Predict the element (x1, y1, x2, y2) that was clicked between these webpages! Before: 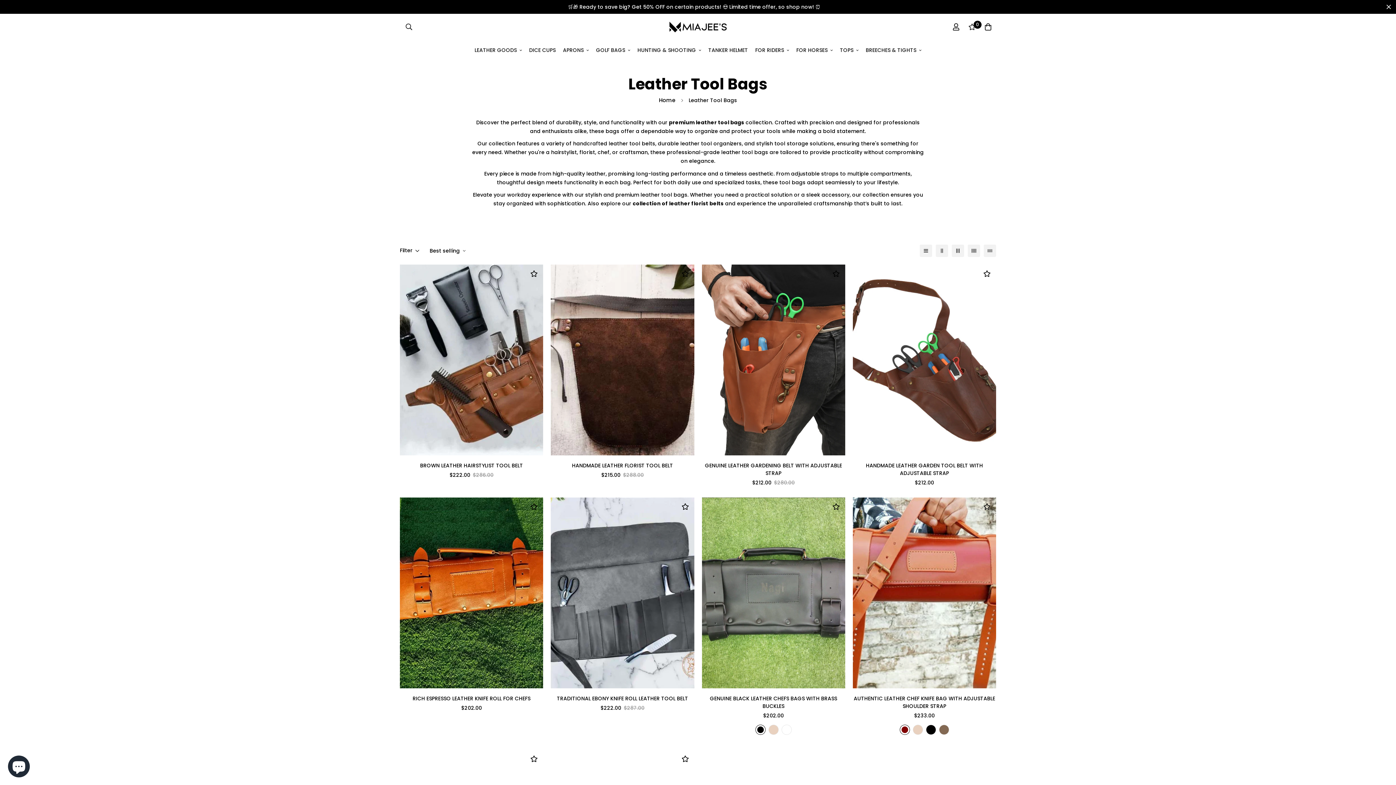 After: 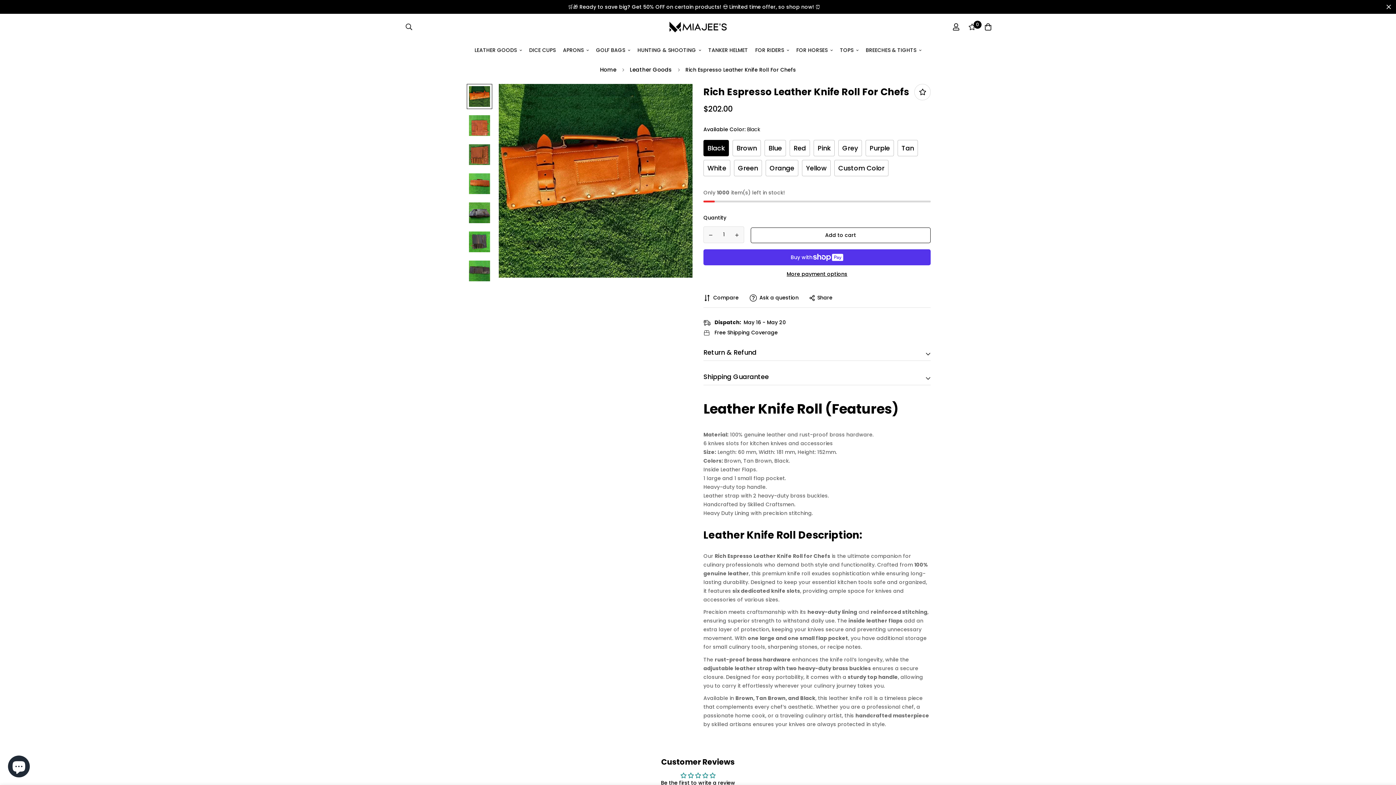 Action: bbox: (400, 695, 543, 702) label: RICH ESPRESSO LEATHER KNIFE ROLL FOR CHEFS